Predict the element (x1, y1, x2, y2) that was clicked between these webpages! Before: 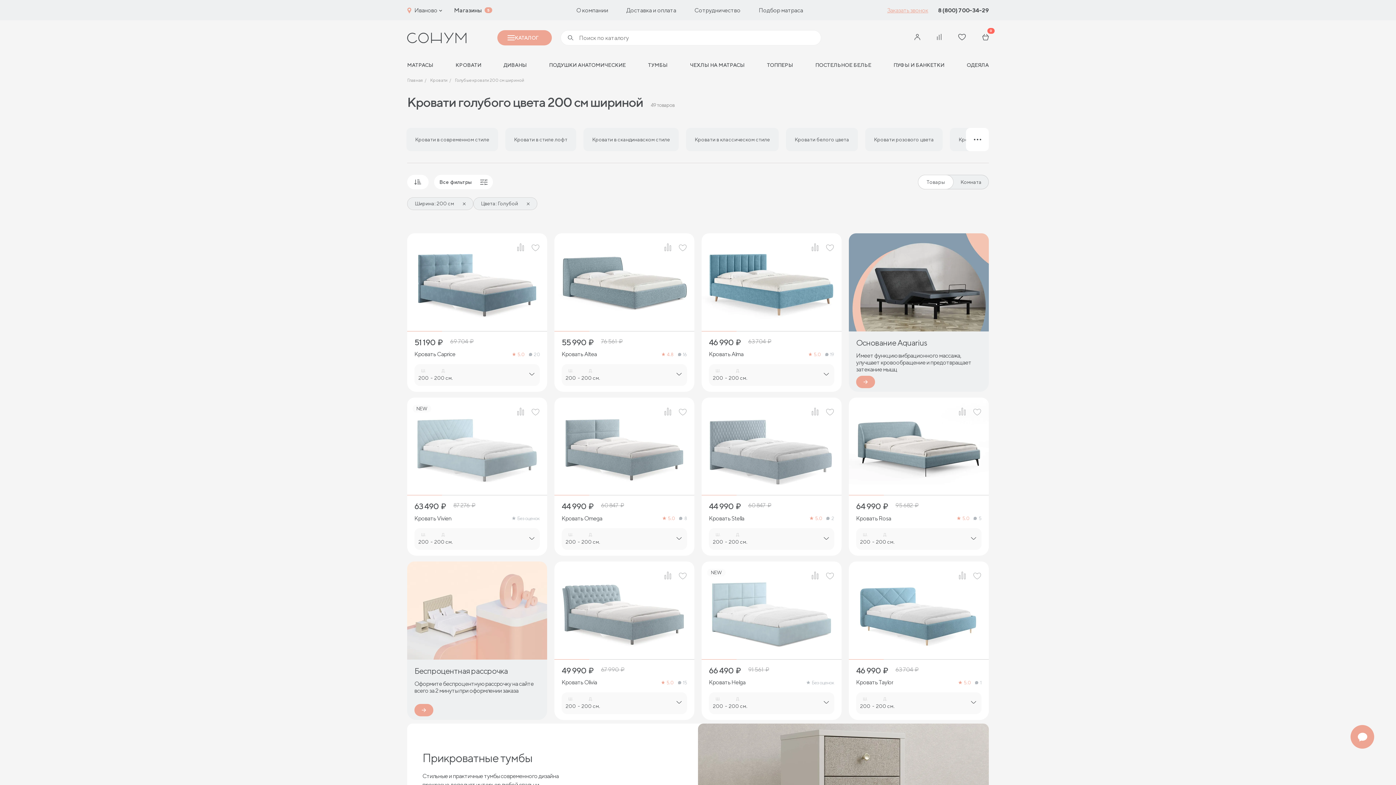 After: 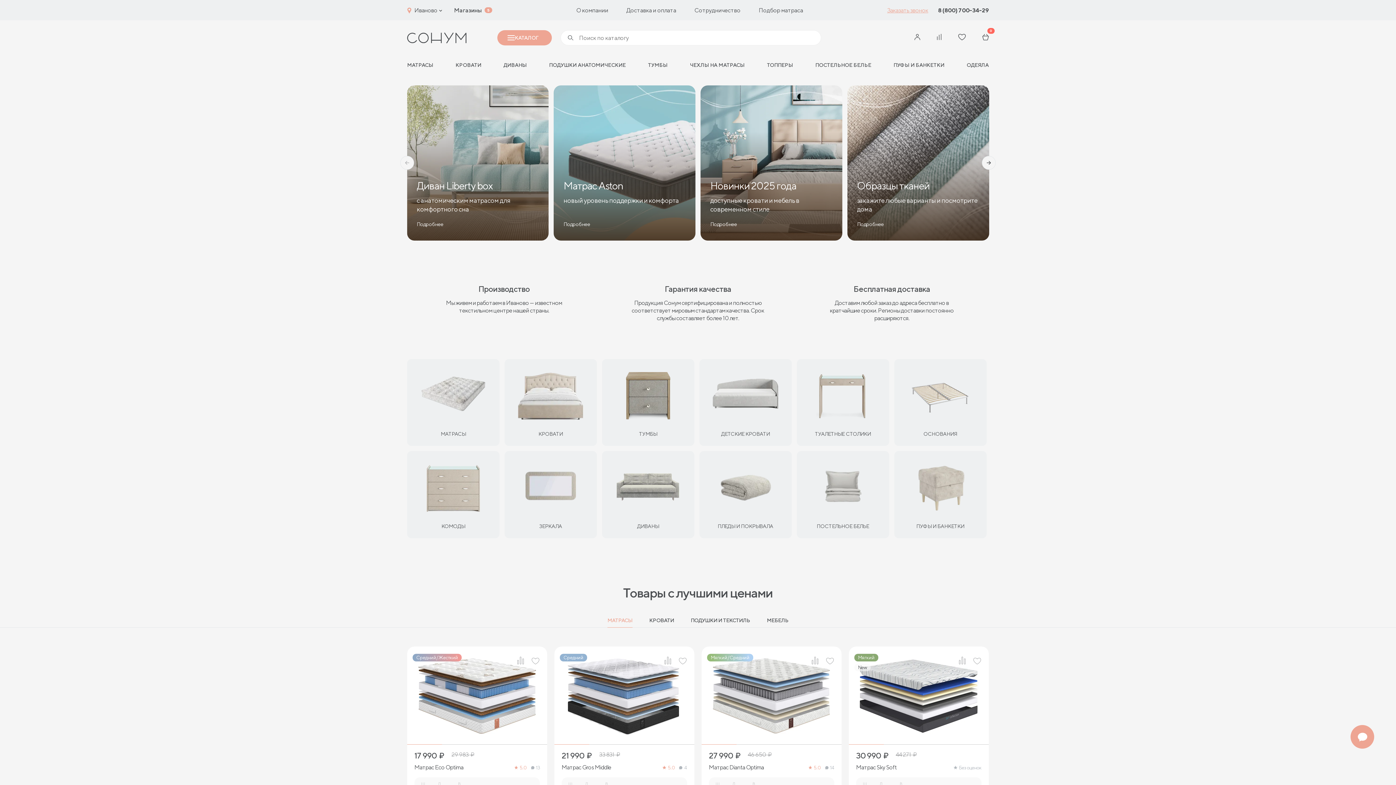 Action: bbox: (407, 32, 466, 43)